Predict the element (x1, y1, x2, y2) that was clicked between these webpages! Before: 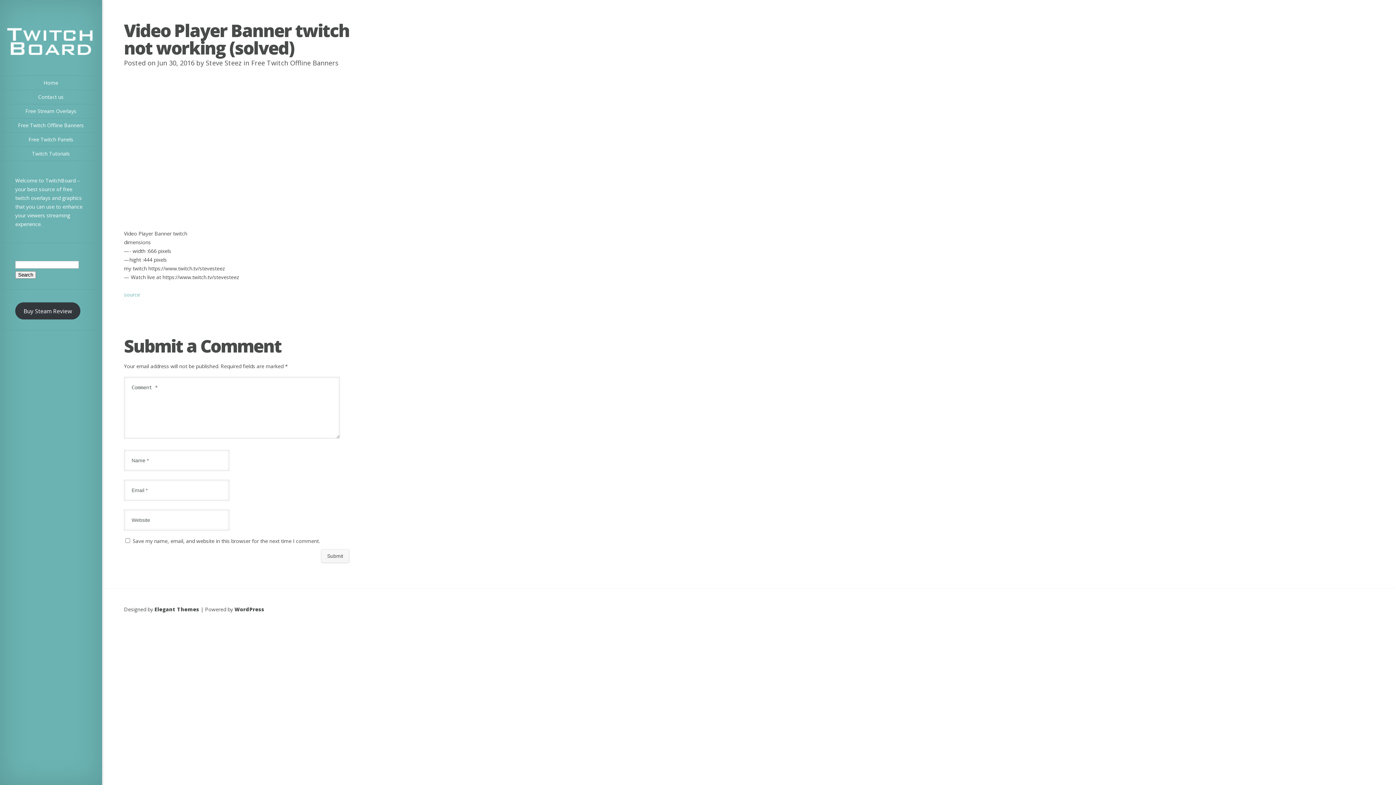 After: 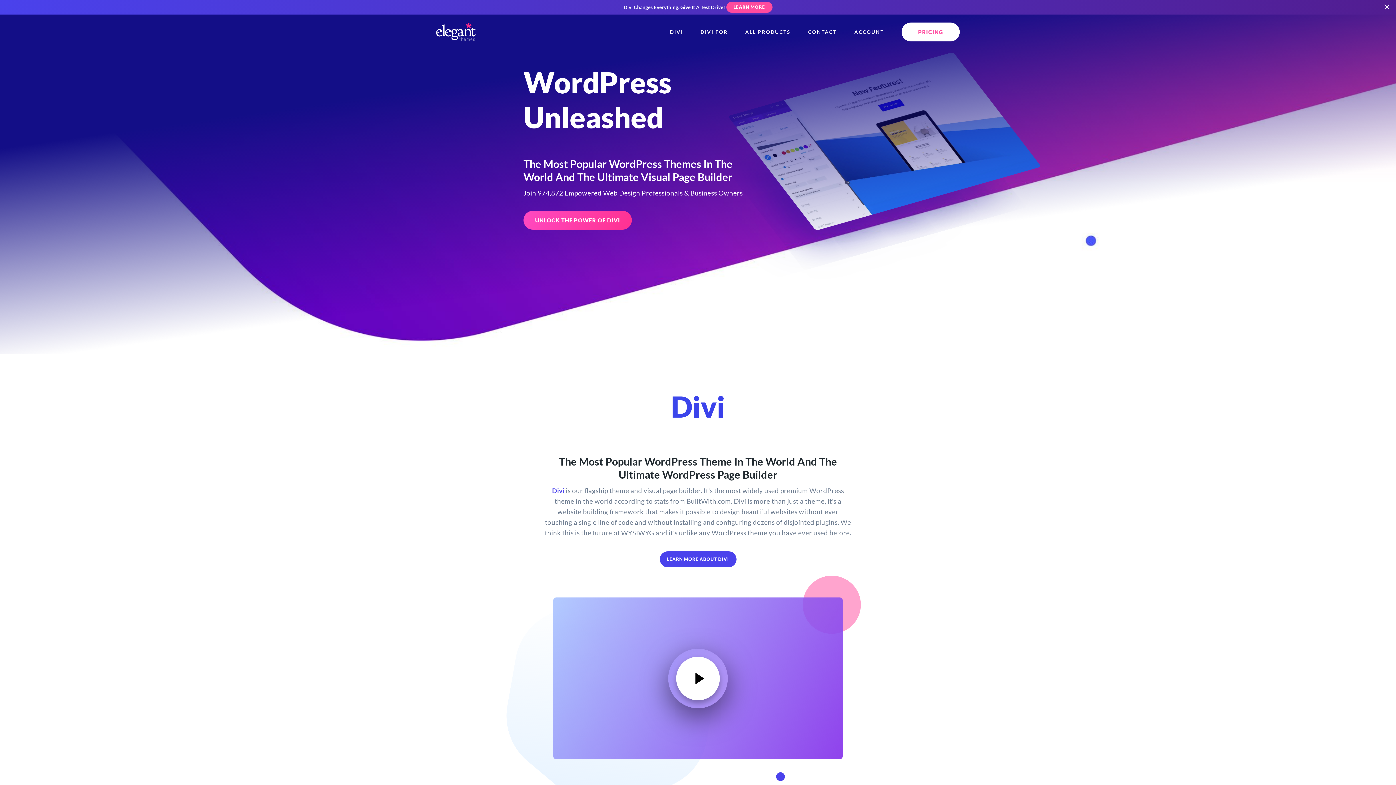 Action: label: Elegant Themes bbox: (154, 606, 199, 613)